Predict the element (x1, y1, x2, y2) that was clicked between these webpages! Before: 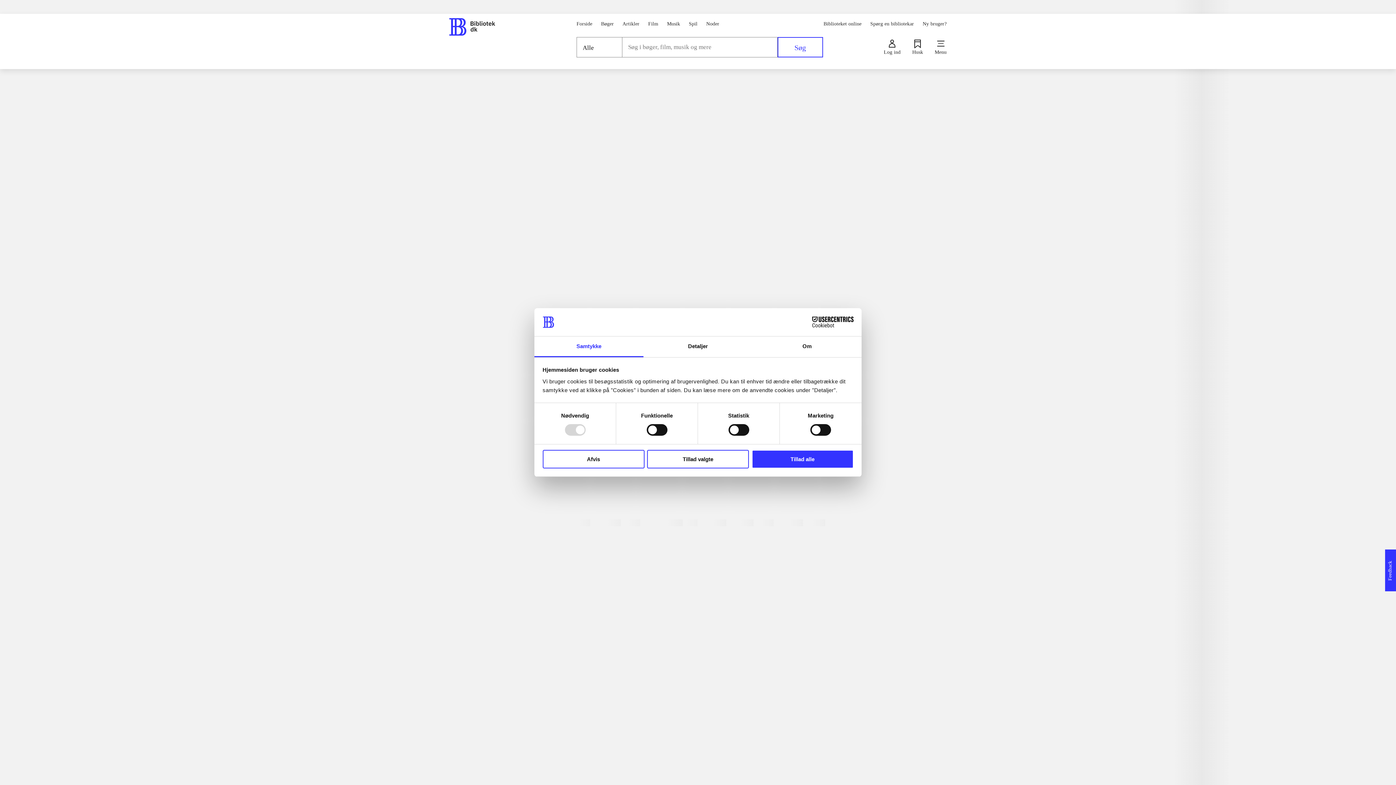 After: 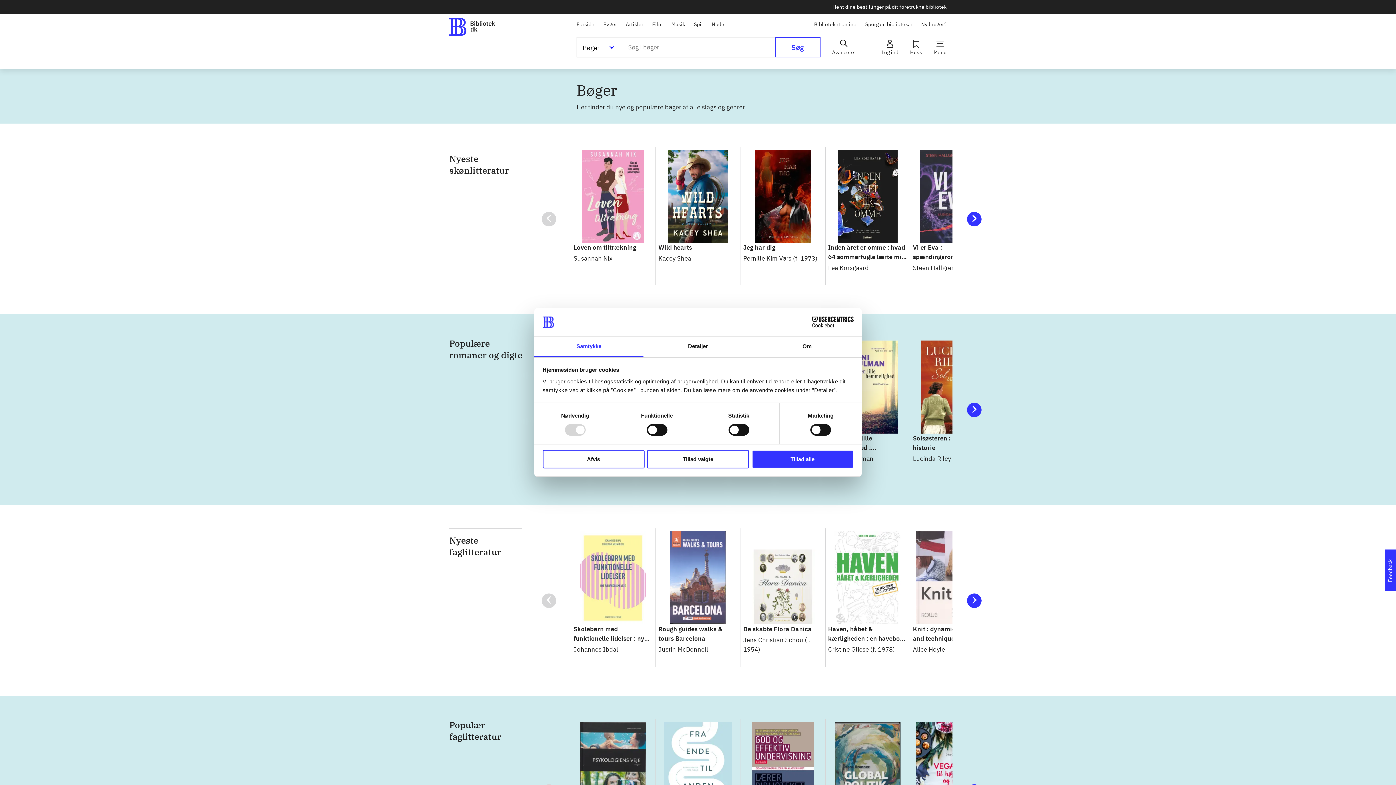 Action: label: Bøger bbox: (601, 19, 613, 27)